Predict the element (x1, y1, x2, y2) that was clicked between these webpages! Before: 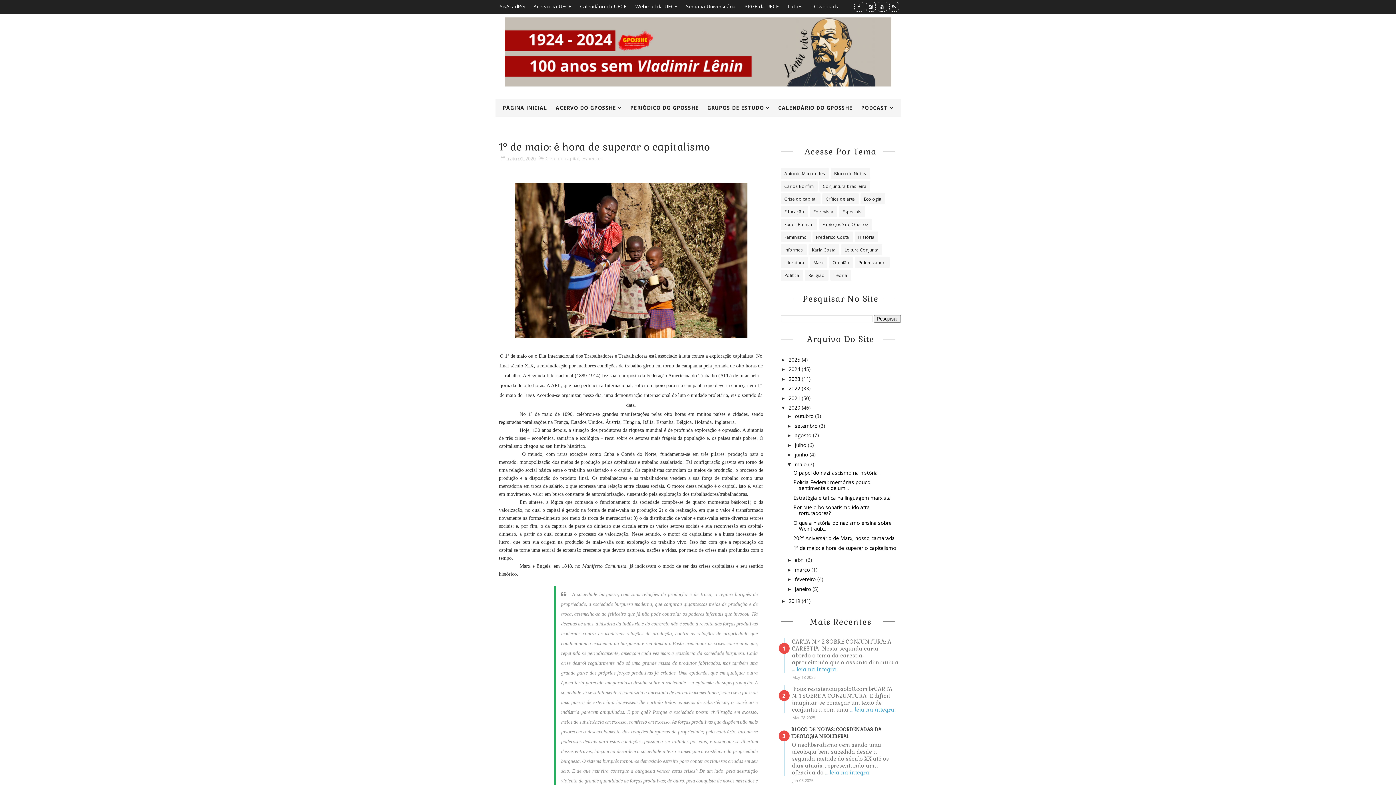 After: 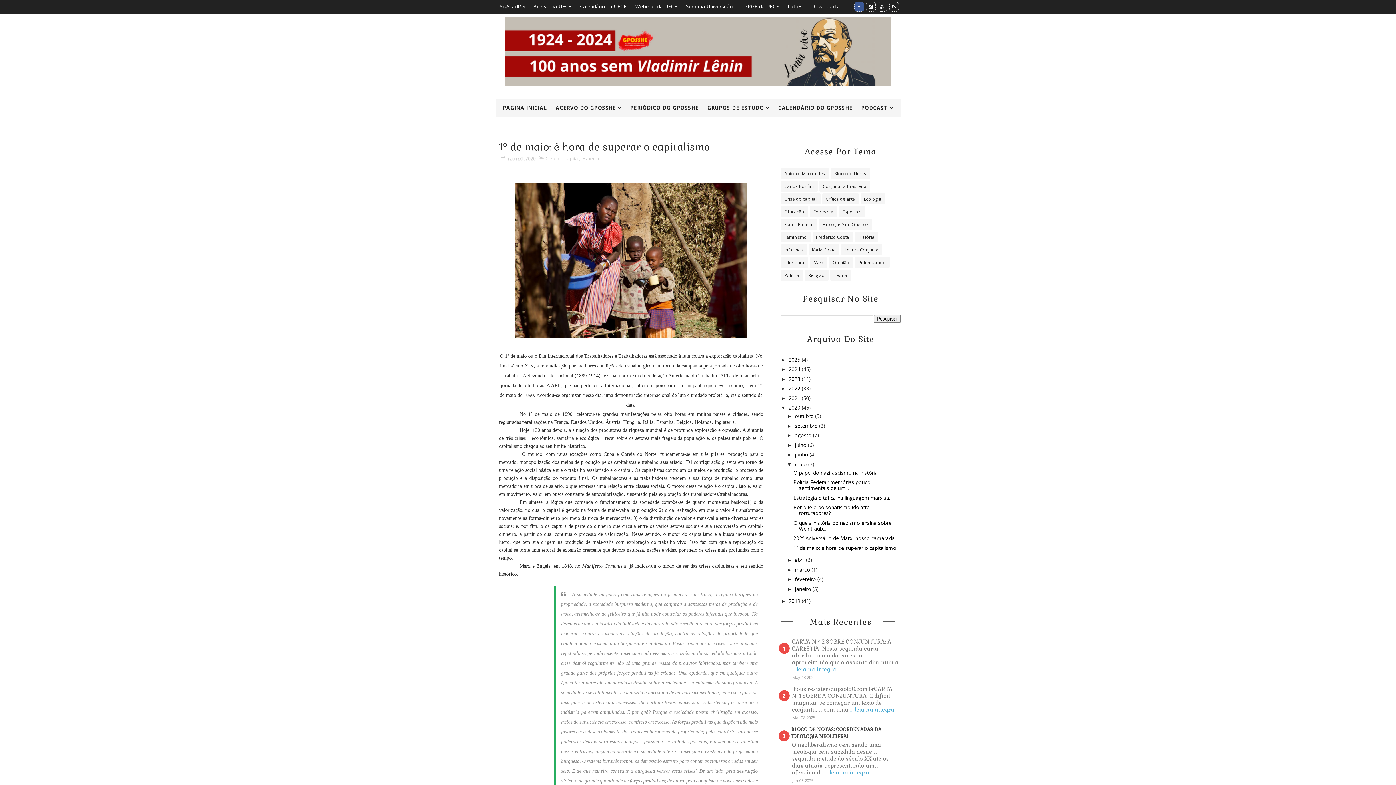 Action: bbox: (854, 1, 864, 11)